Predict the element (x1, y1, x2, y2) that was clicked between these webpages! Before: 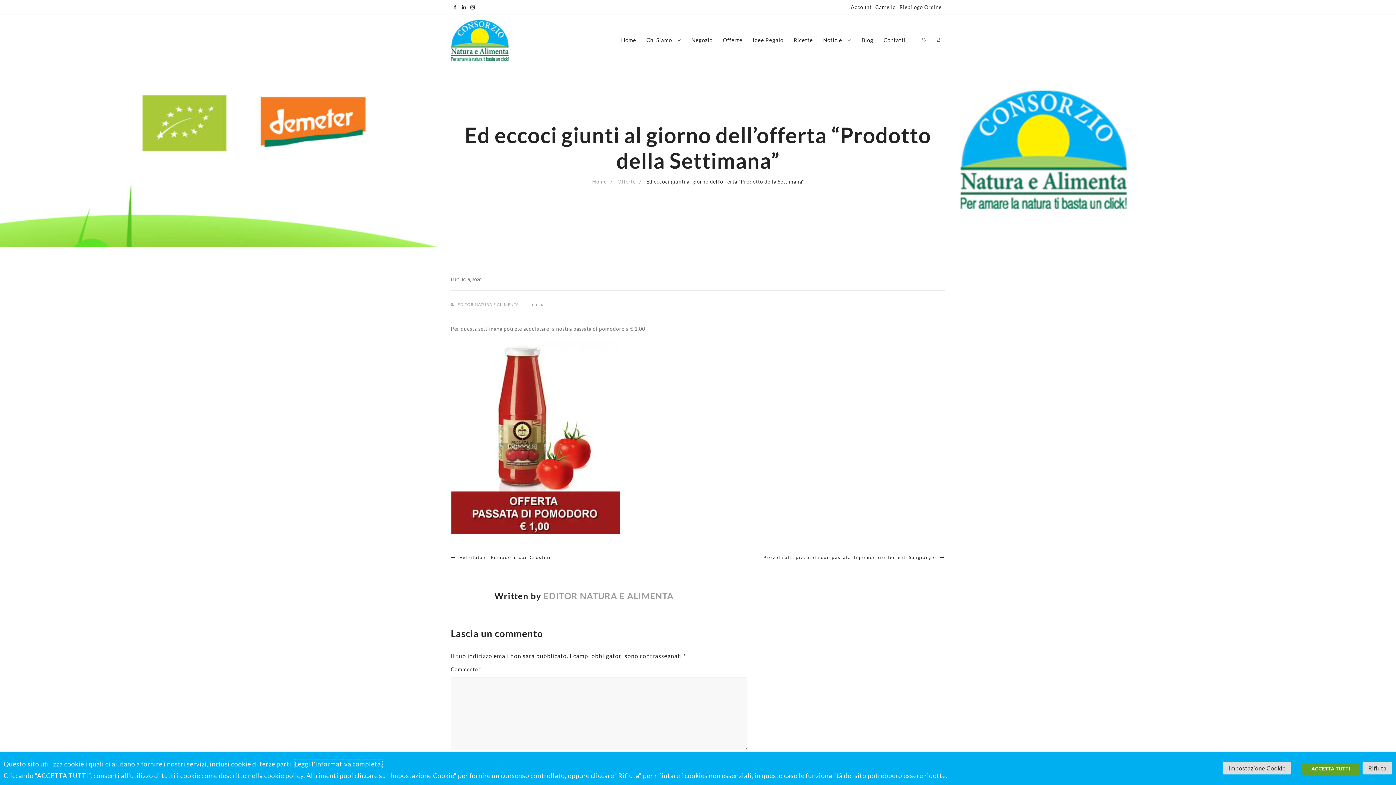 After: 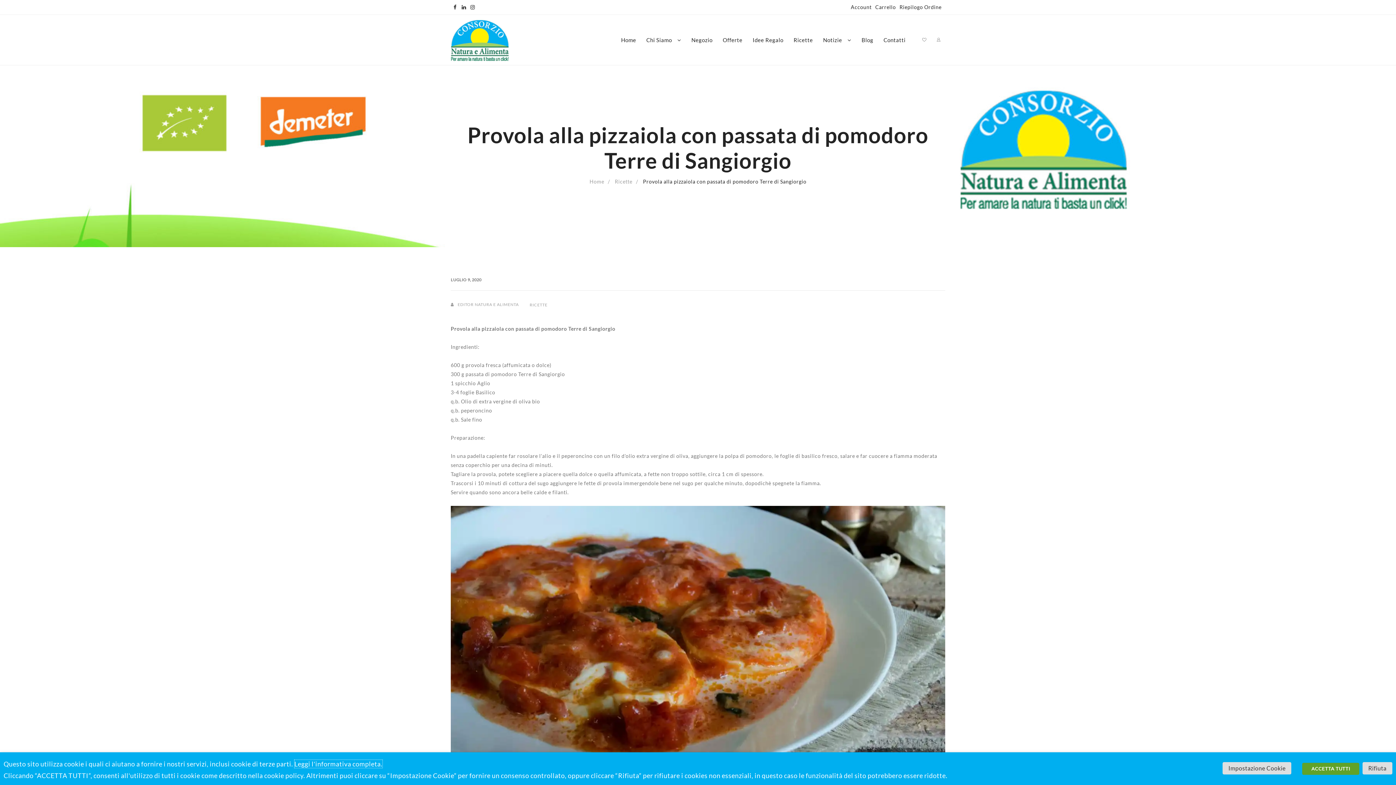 Action: label: Provola alla pizzaiola con passata di pomodoro Terre di Sangiorgio bbox: (763, 555, 945, 560)